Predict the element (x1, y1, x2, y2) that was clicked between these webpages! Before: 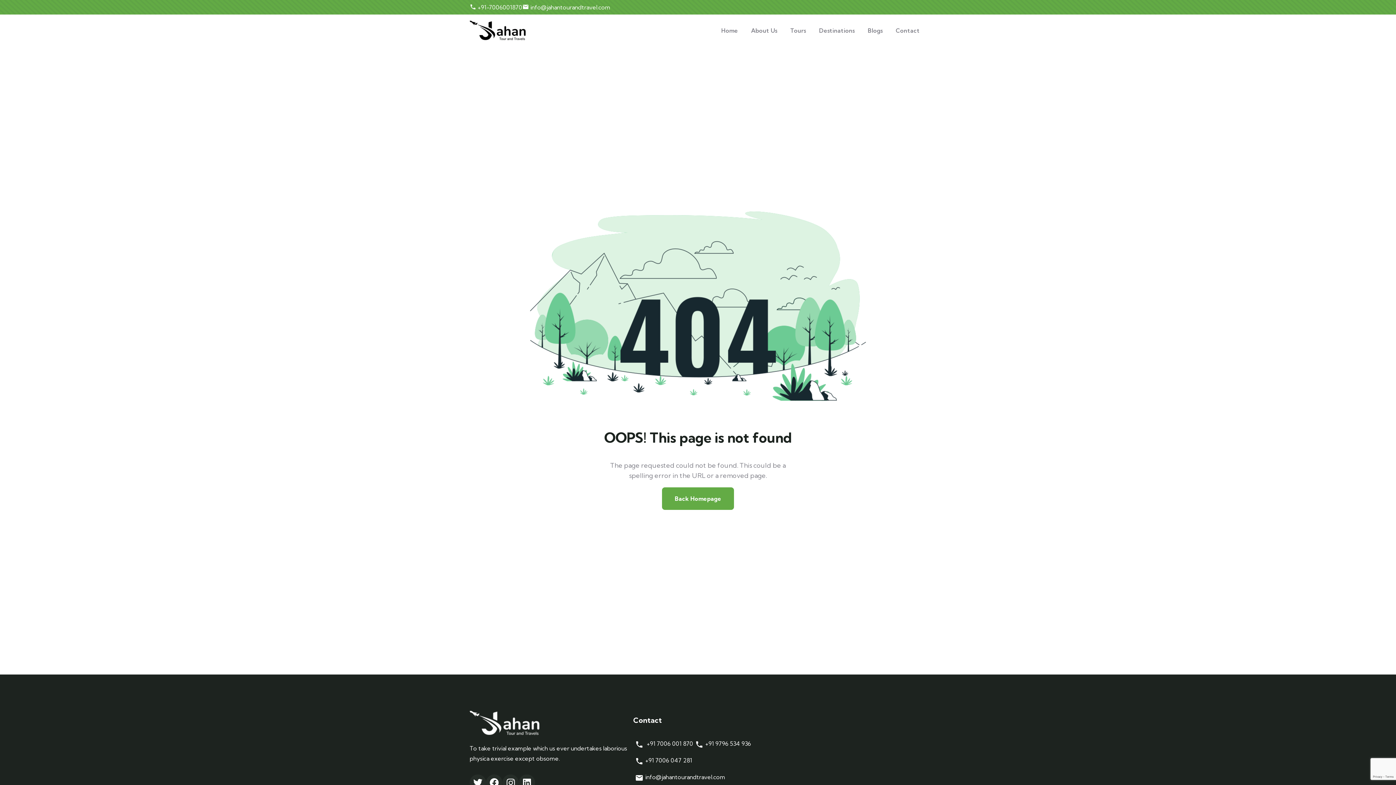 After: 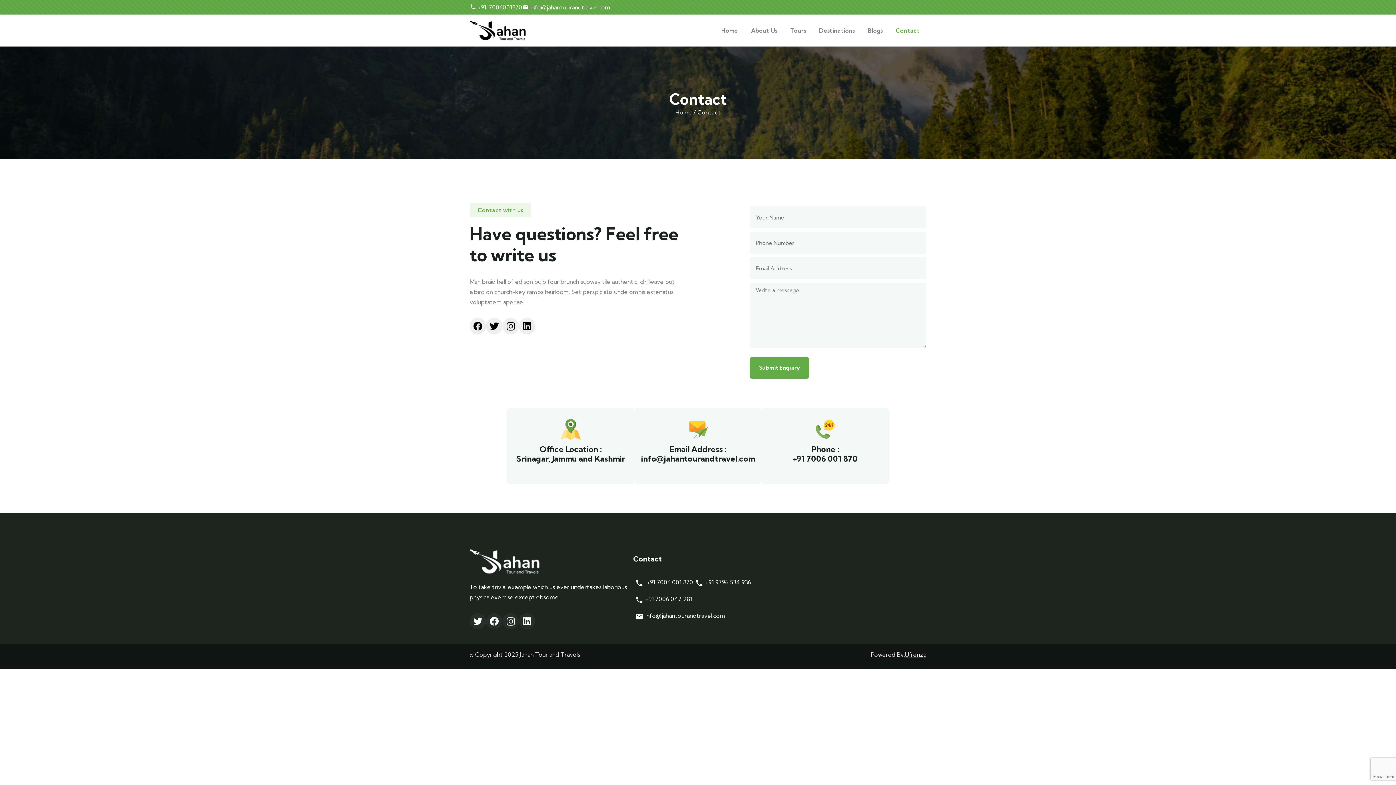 Action: bbox: (889, 25, 926, 35) label: Contact